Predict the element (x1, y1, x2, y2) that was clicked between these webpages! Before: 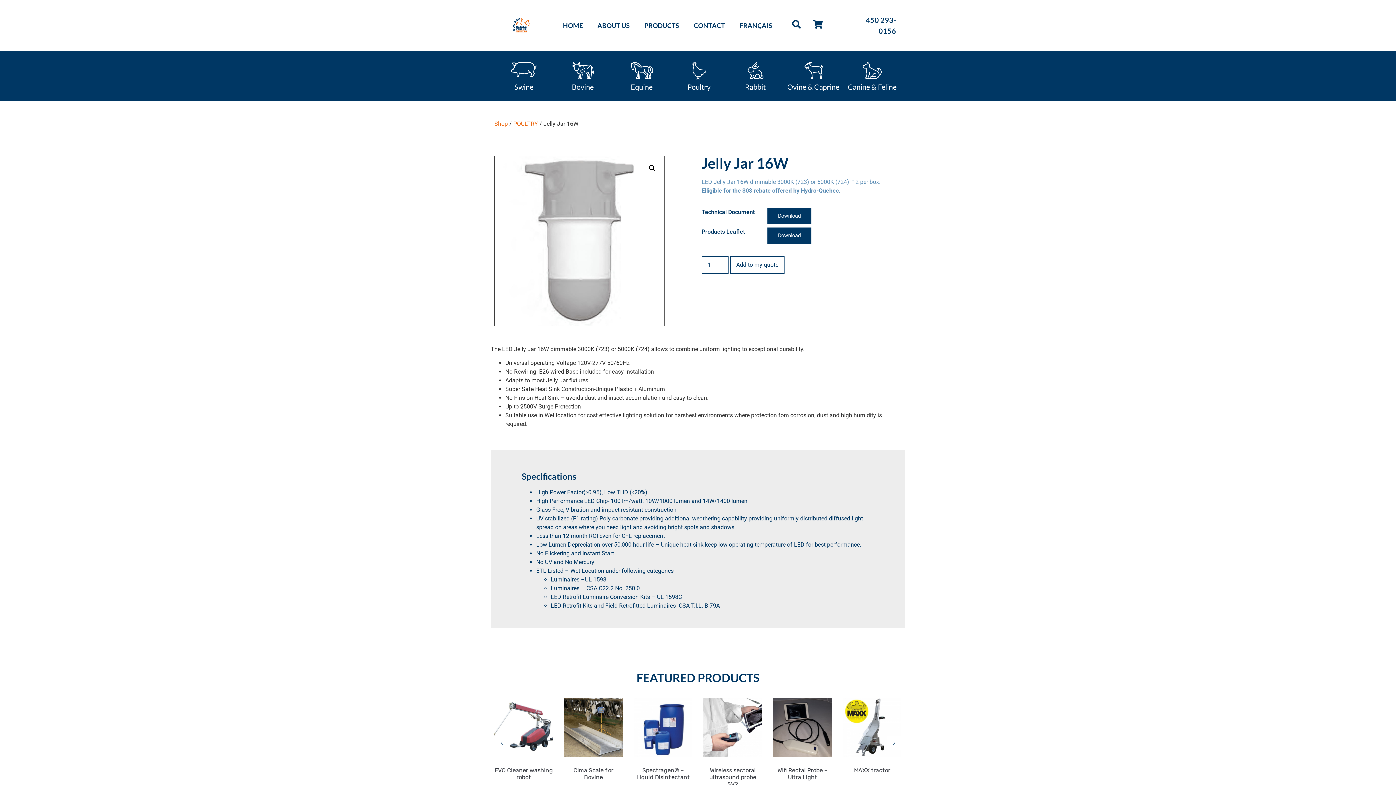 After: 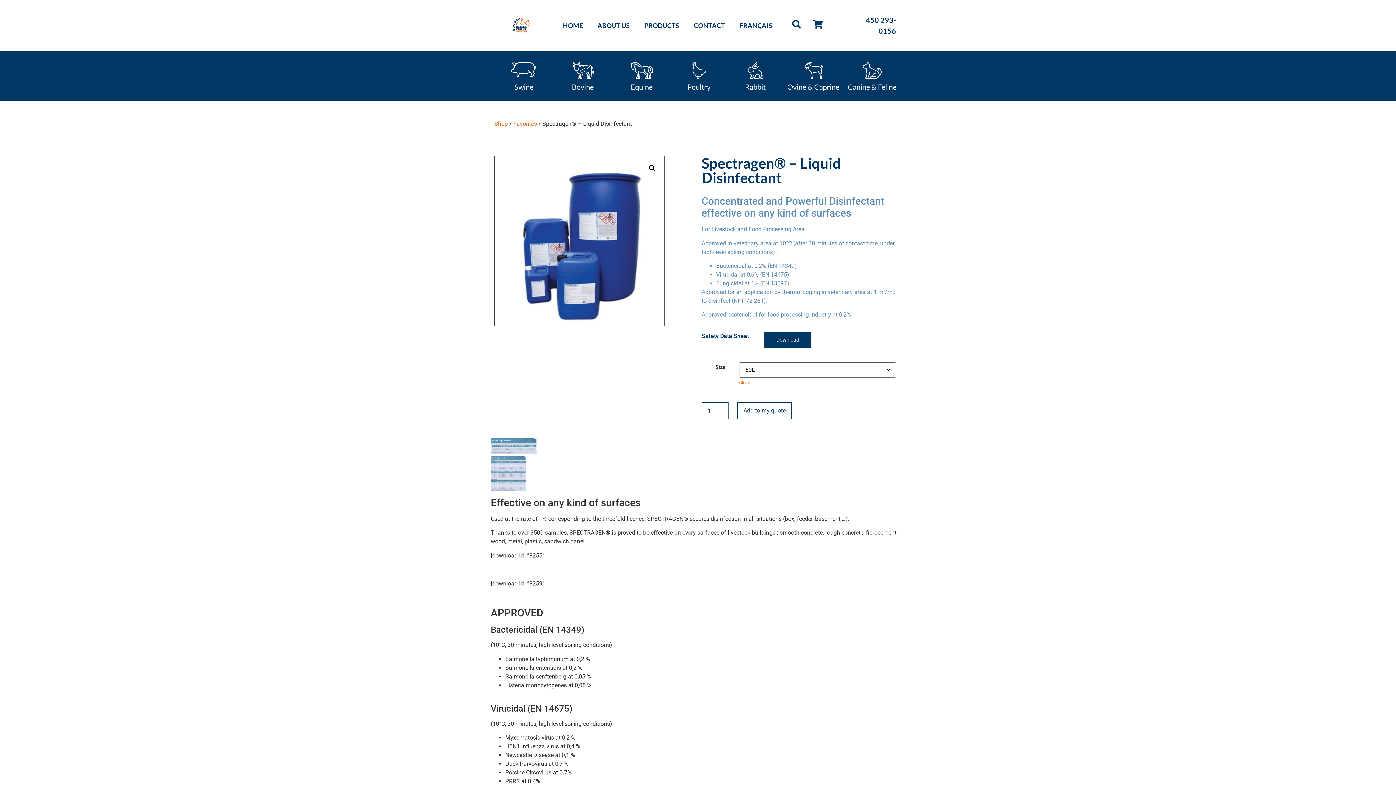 Action: bbox: (707, 751, 766, 758)